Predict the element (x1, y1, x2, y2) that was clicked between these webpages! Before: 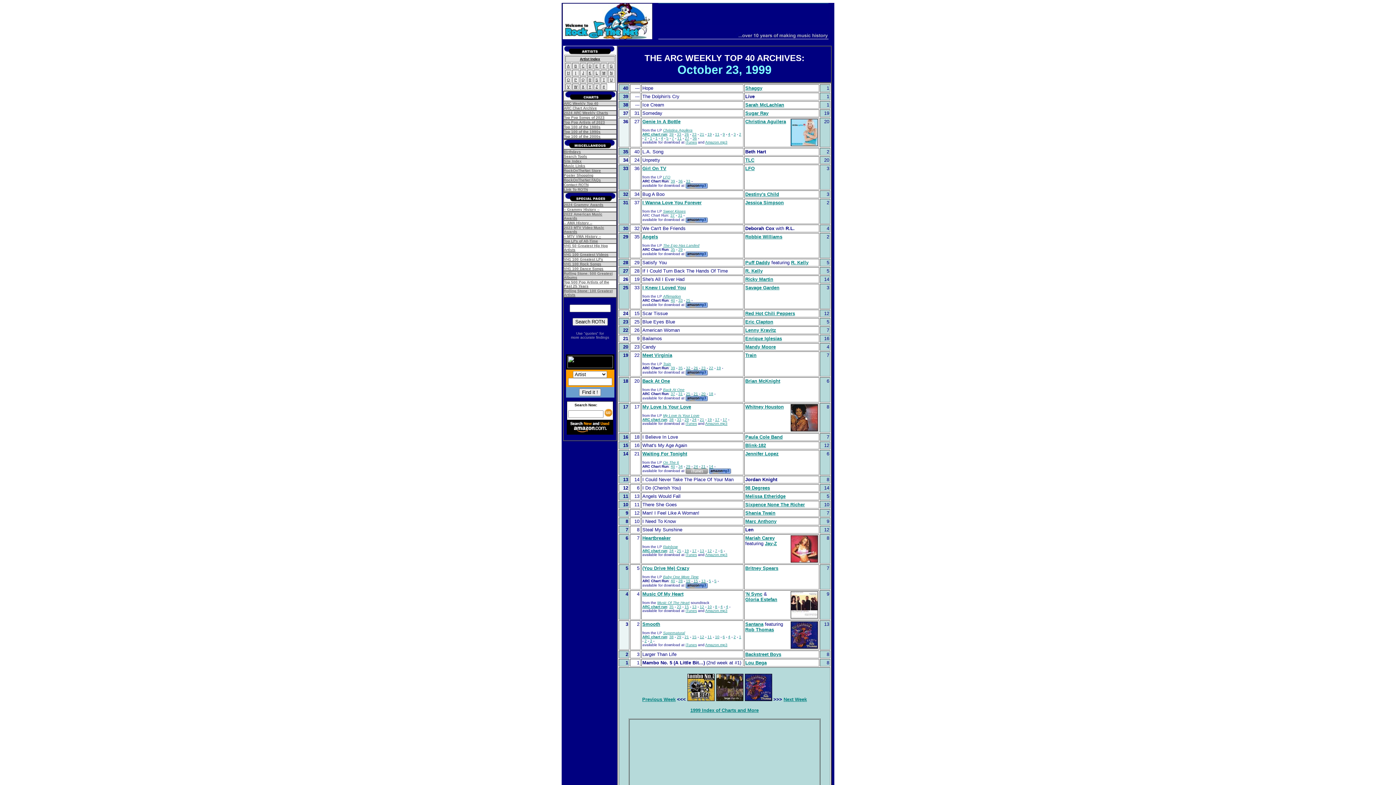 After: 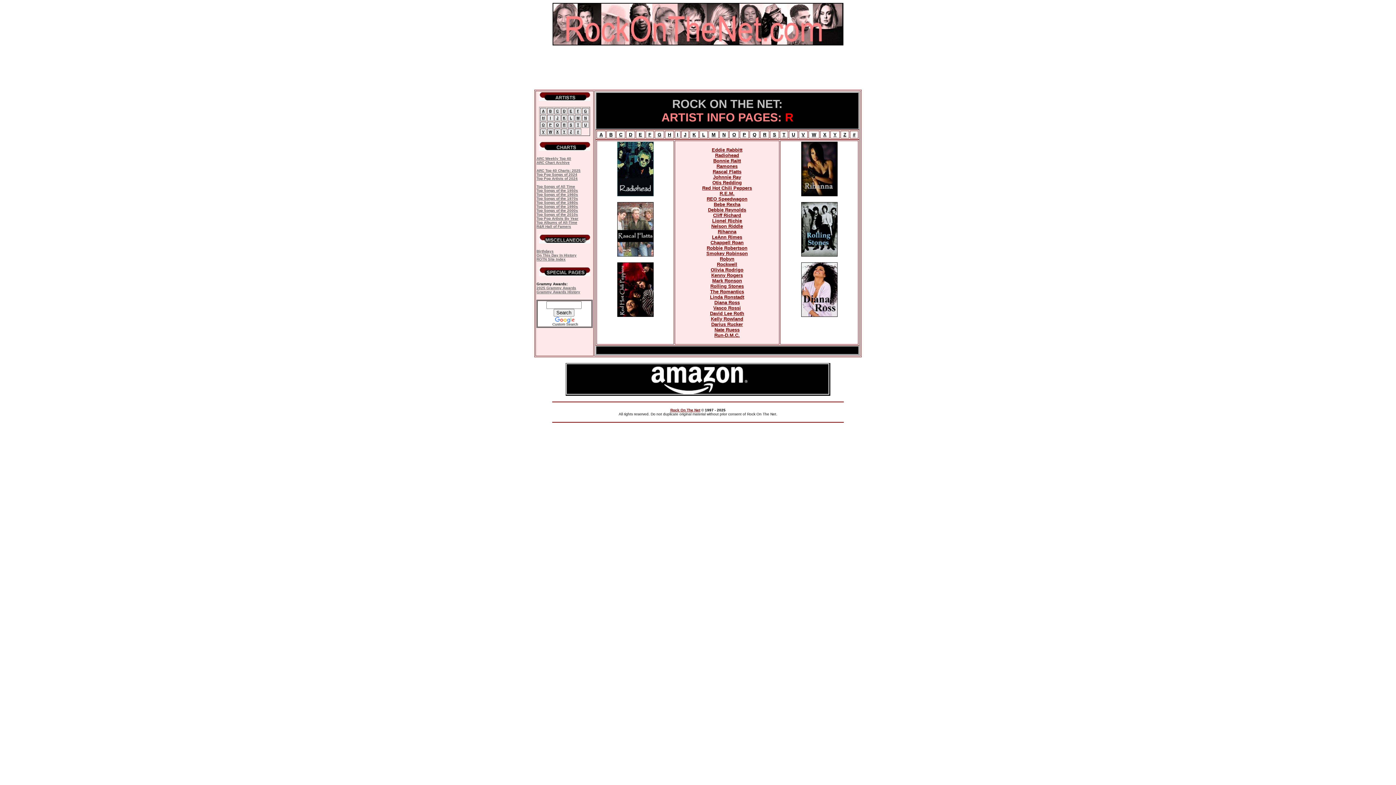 Action: bbox: (588, 76, 591, 82) label: R